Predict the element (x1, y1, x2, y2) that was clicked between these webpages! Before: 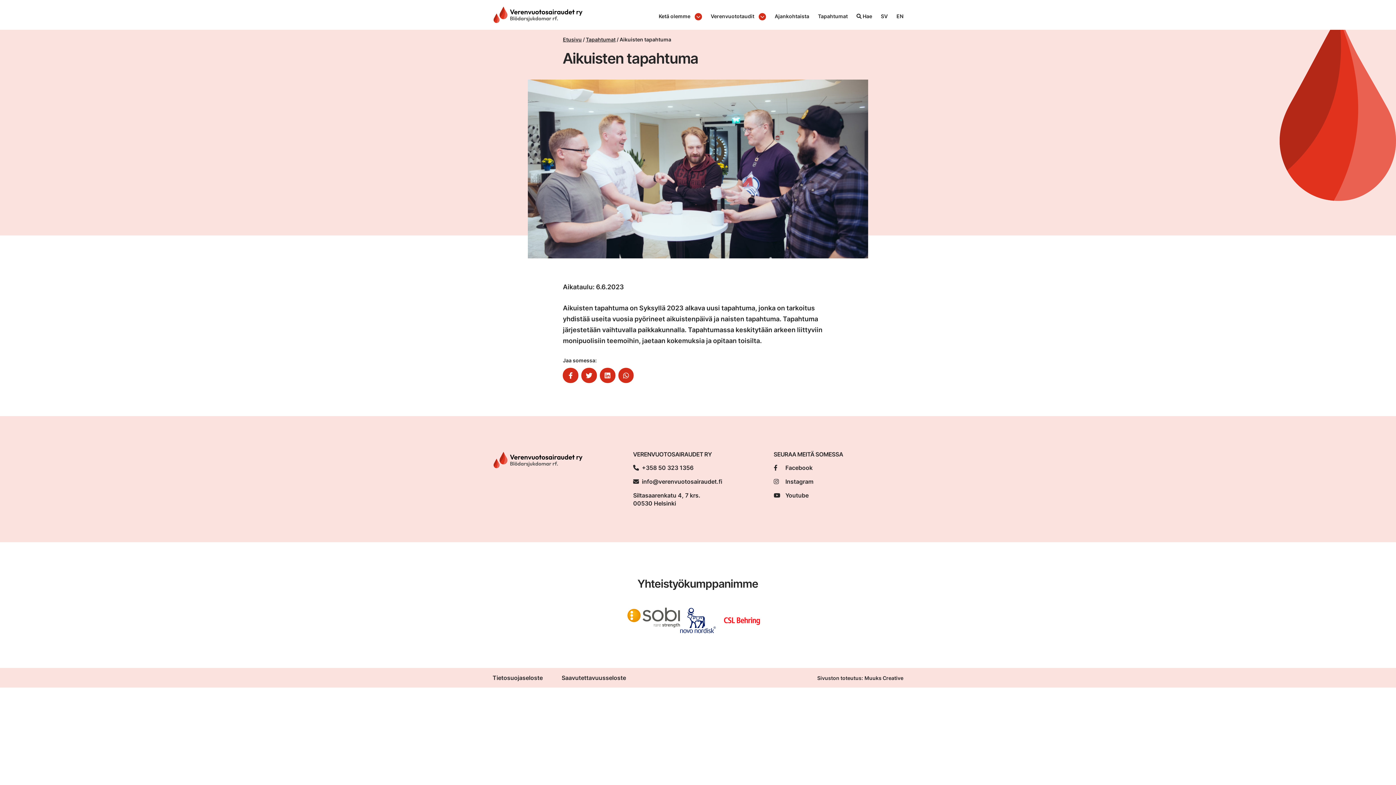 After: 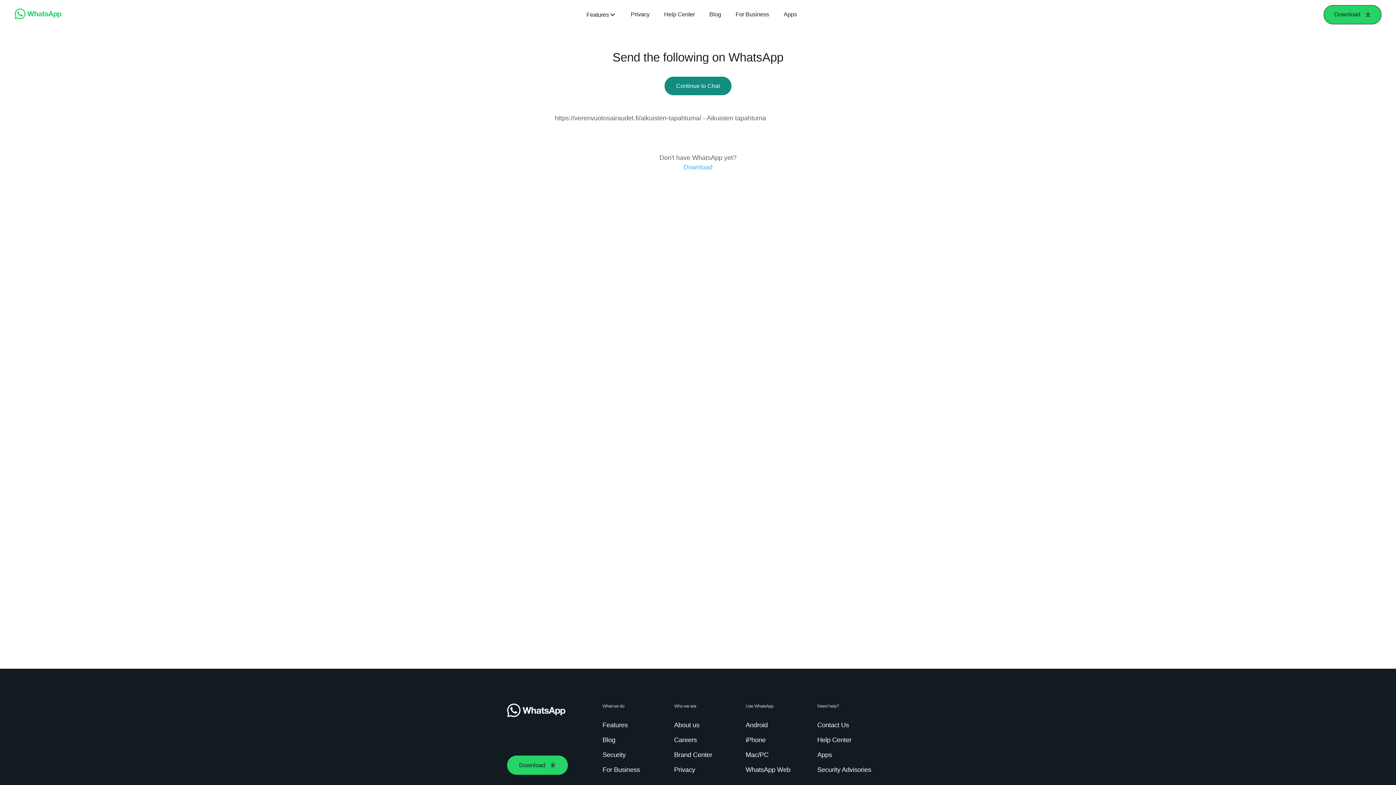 Action: bbox: (618, 368, 633, 383) label: Jaa WhatsApissa